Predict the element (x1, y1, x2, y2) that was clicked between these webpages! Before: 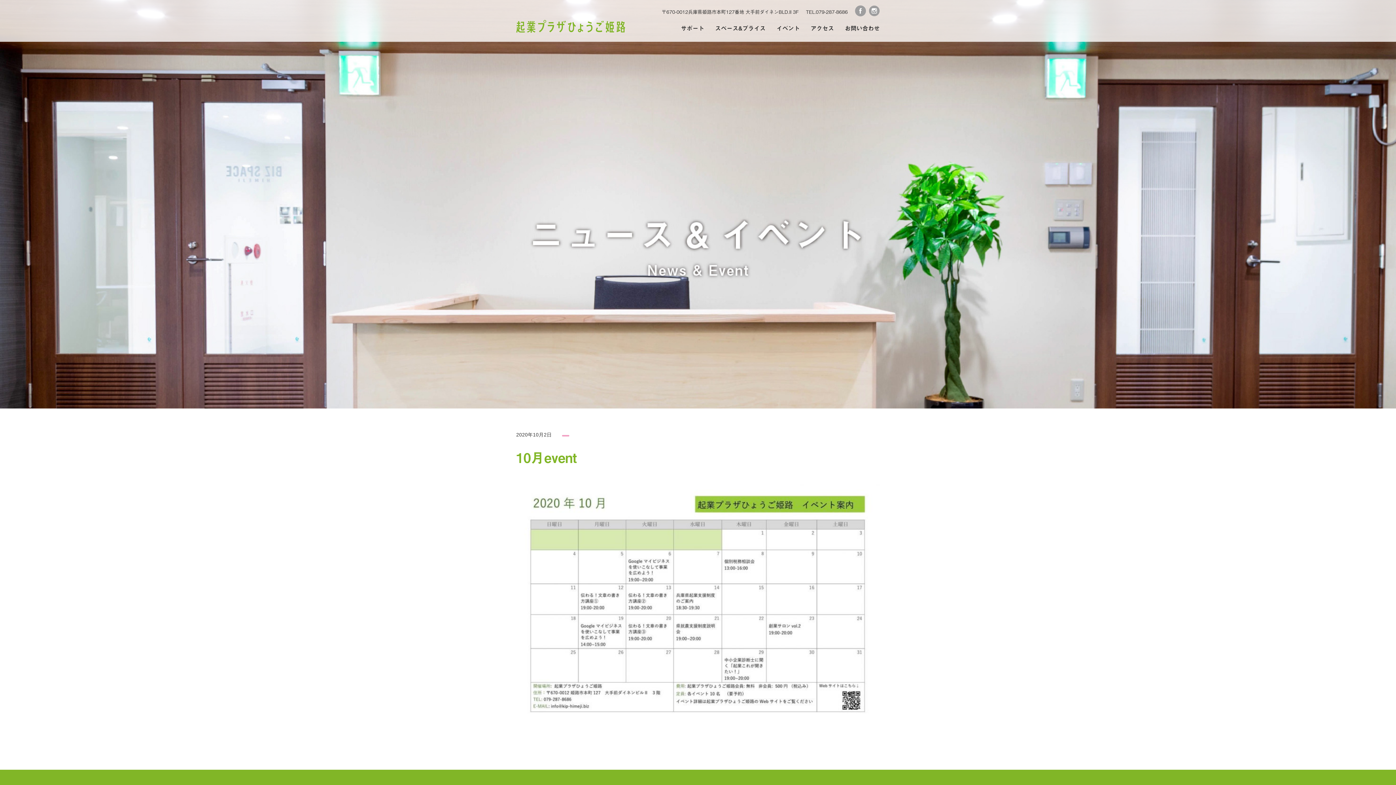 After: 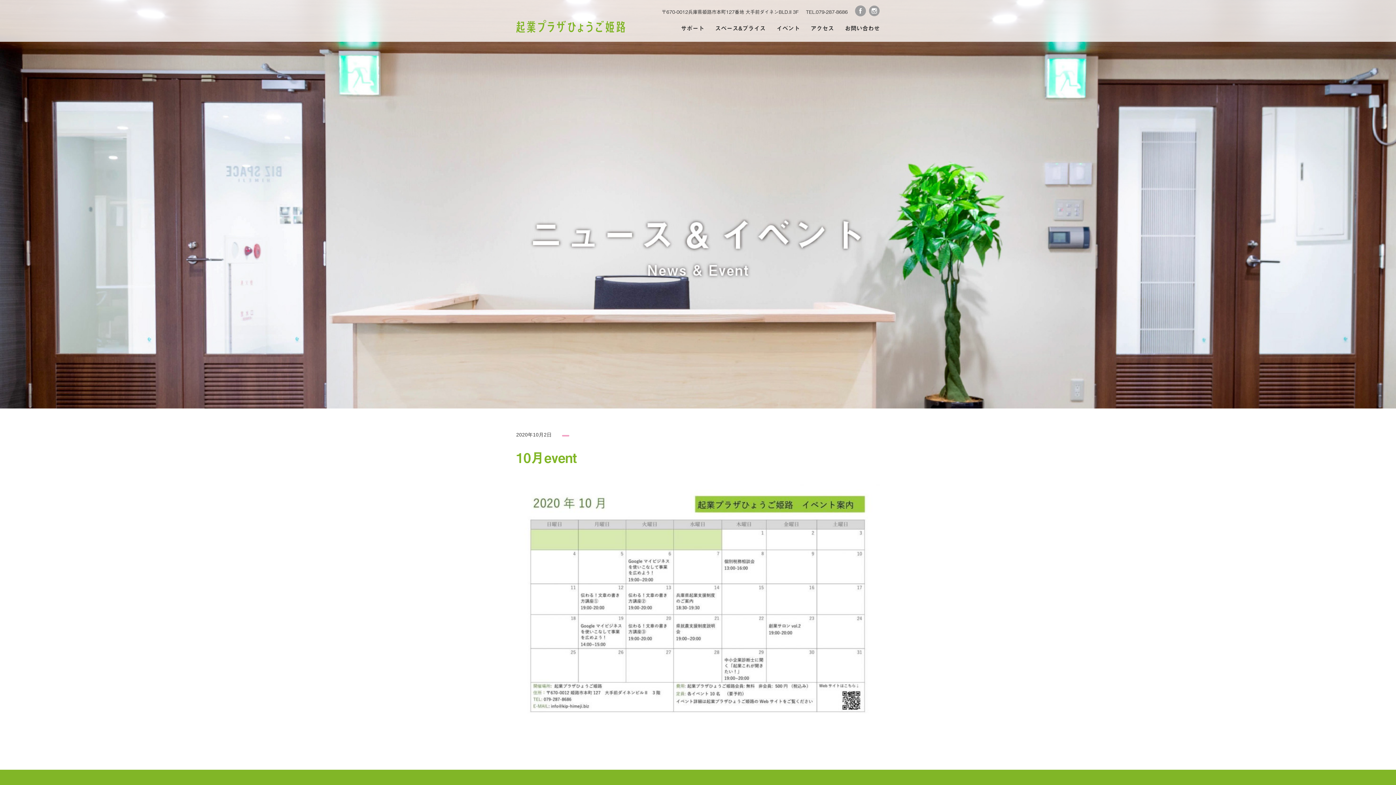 Action: bbox: (869, 5, 880, 18)